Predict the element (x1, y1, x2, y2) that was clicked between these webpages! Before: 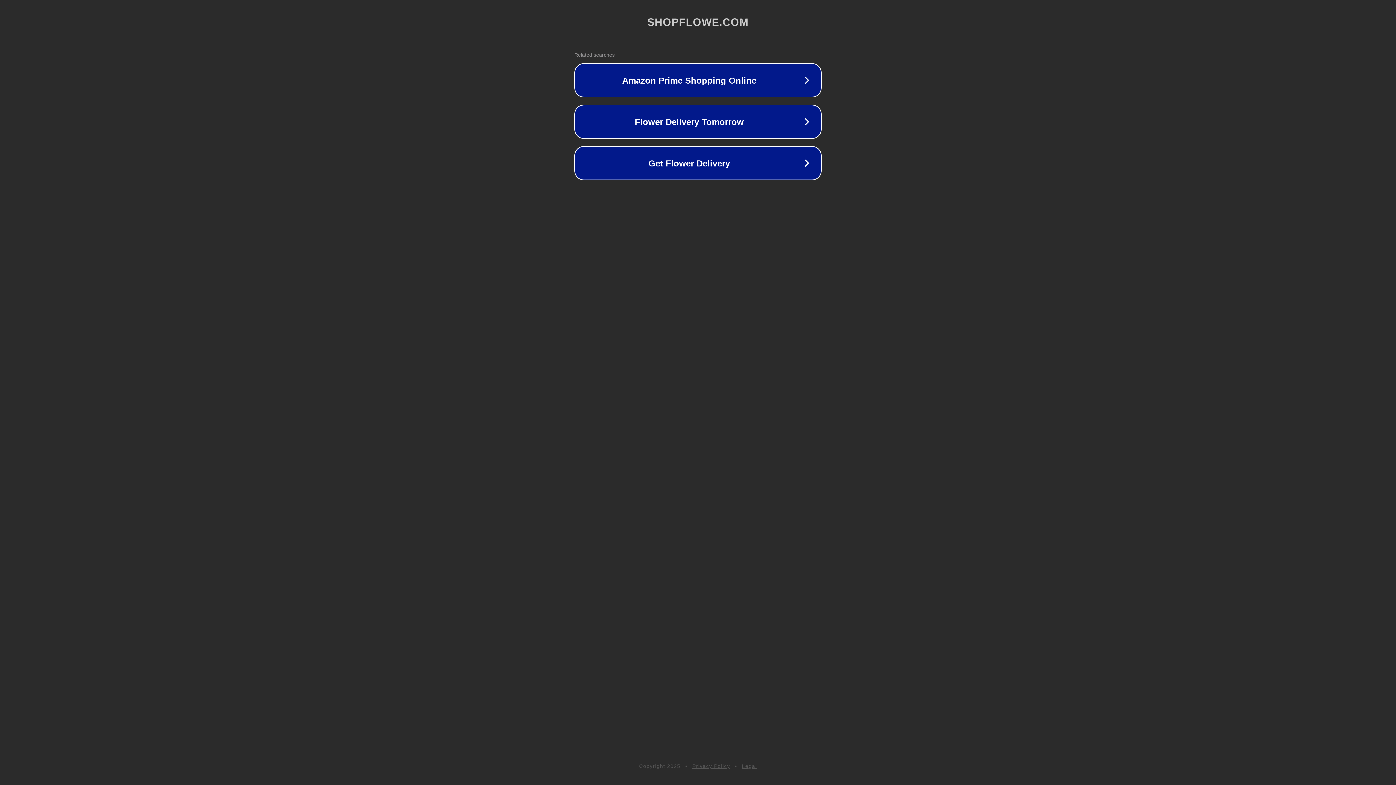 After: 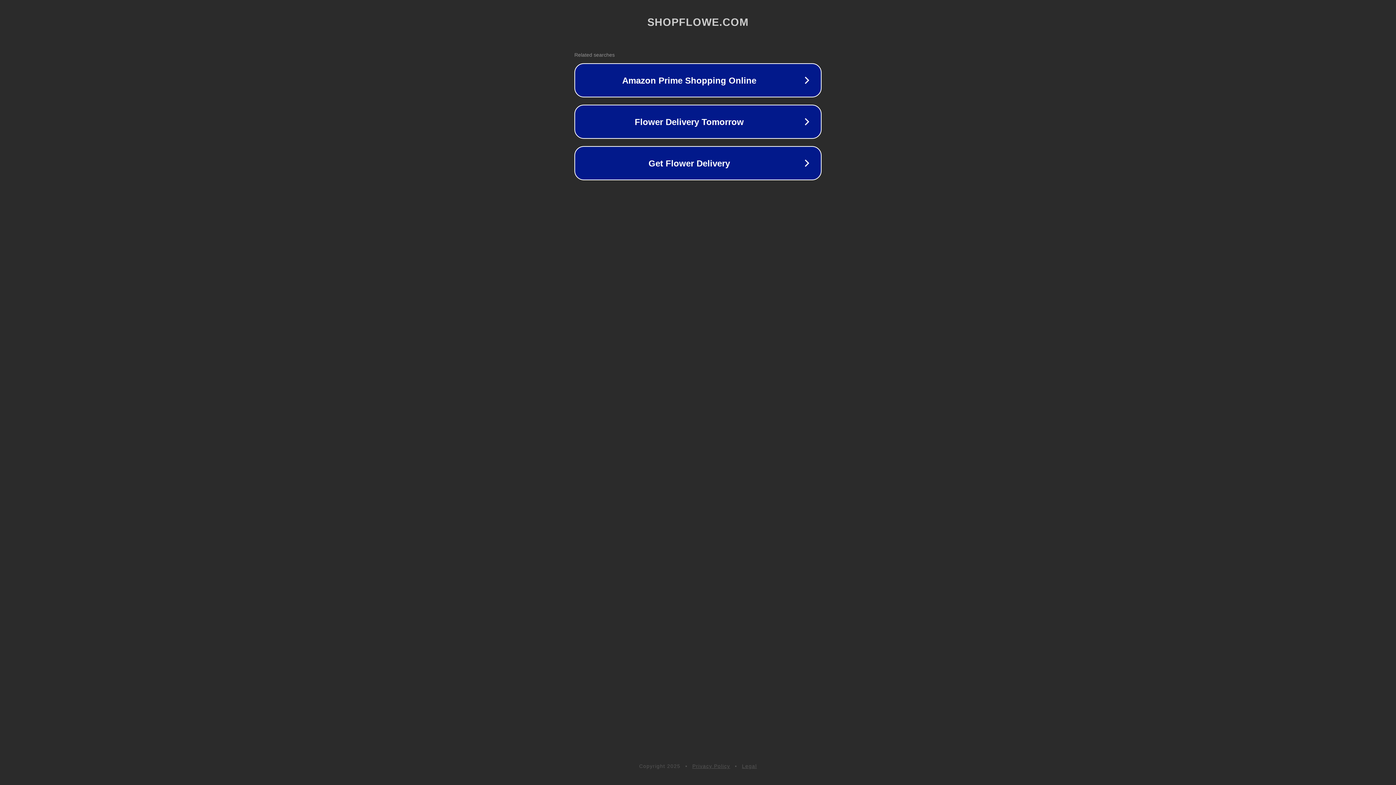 Action: label: Legal bbox: (742, 763, 757, 769)